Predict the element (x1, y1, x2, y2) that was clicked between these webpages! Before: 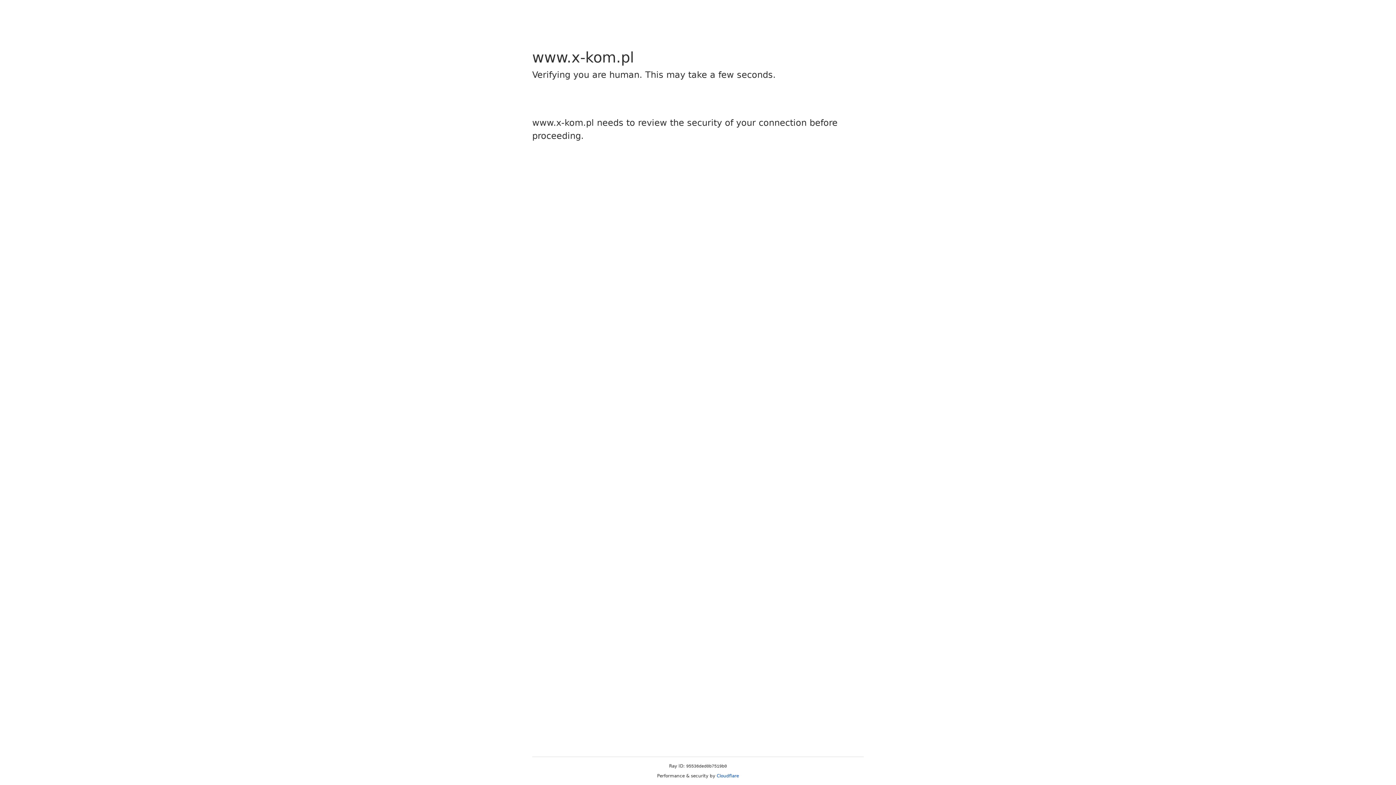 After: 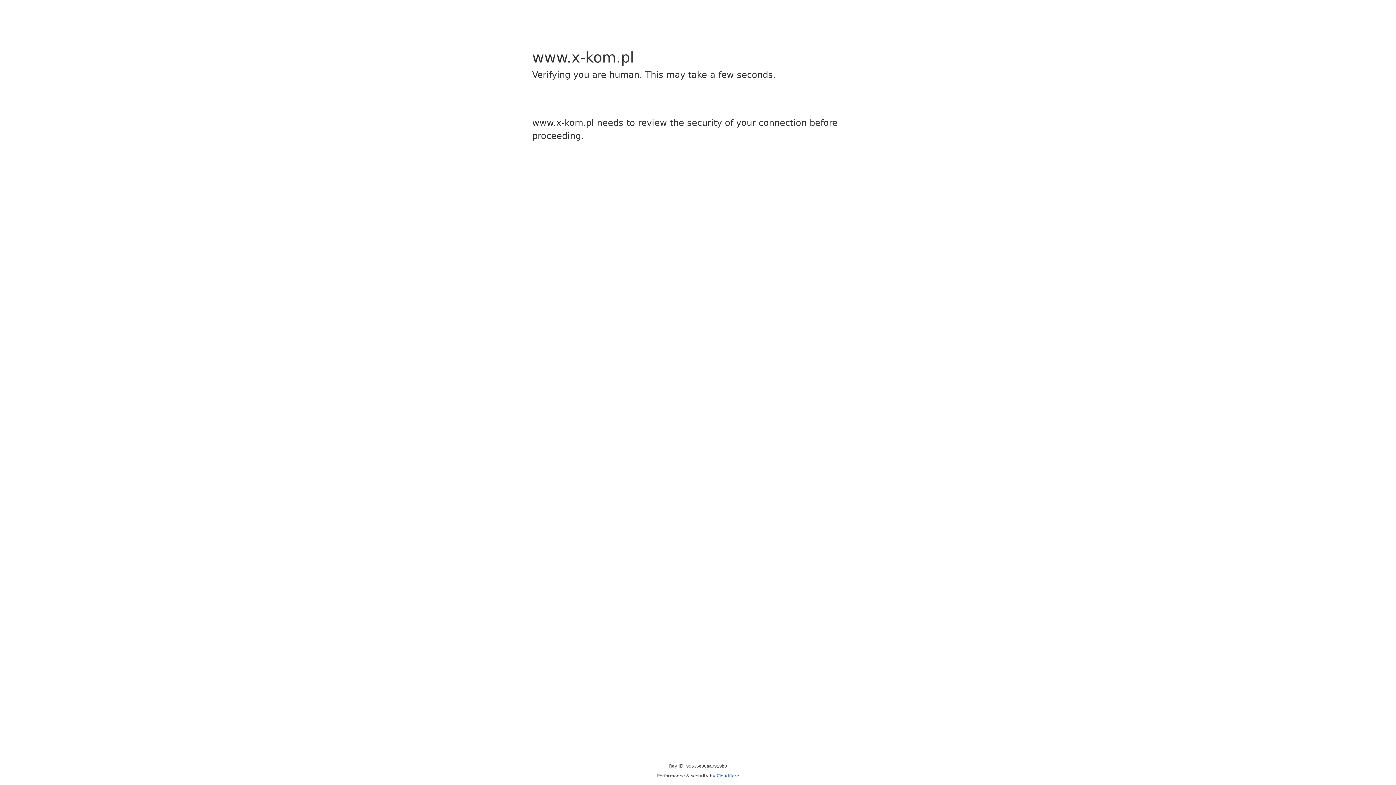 Action: bbox: (716, 773, 739, 778) label: Cloudflare